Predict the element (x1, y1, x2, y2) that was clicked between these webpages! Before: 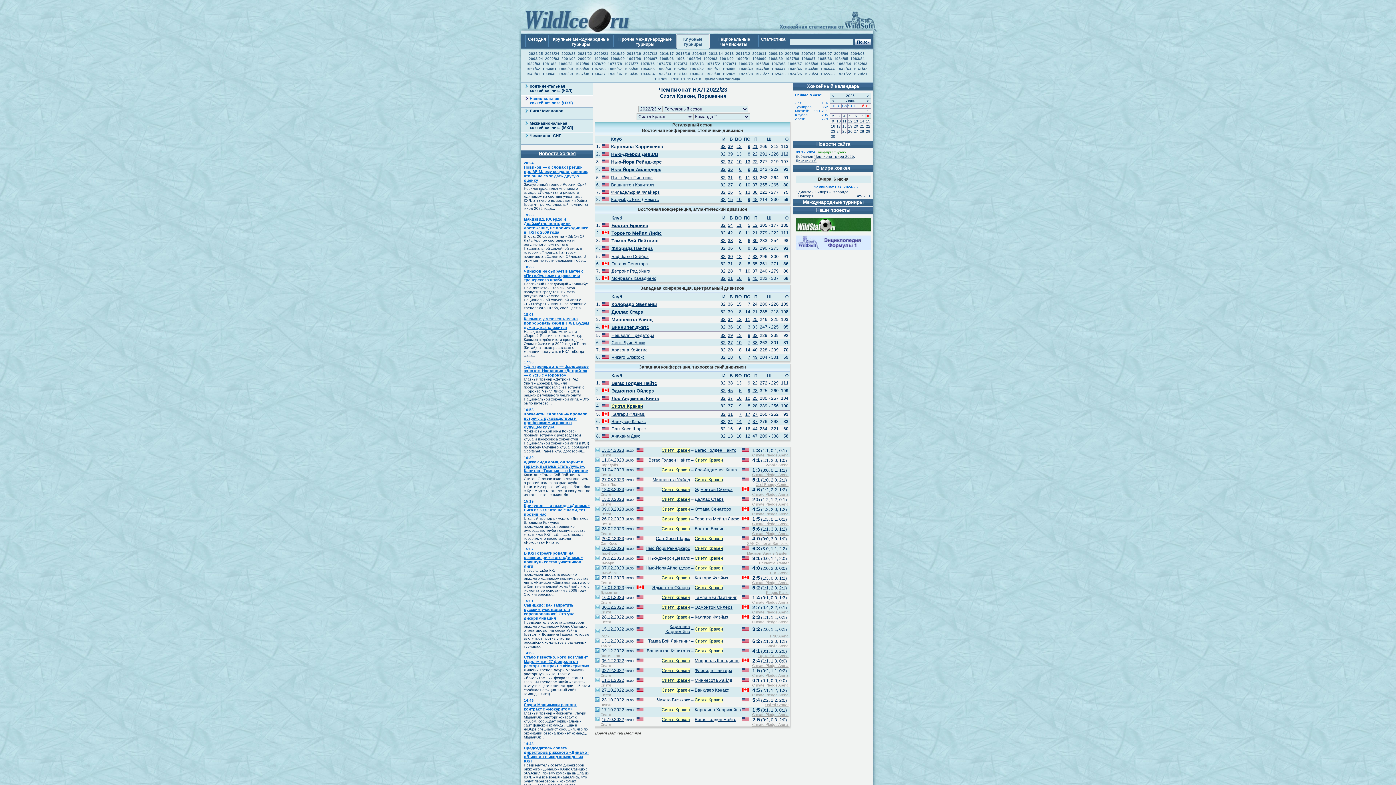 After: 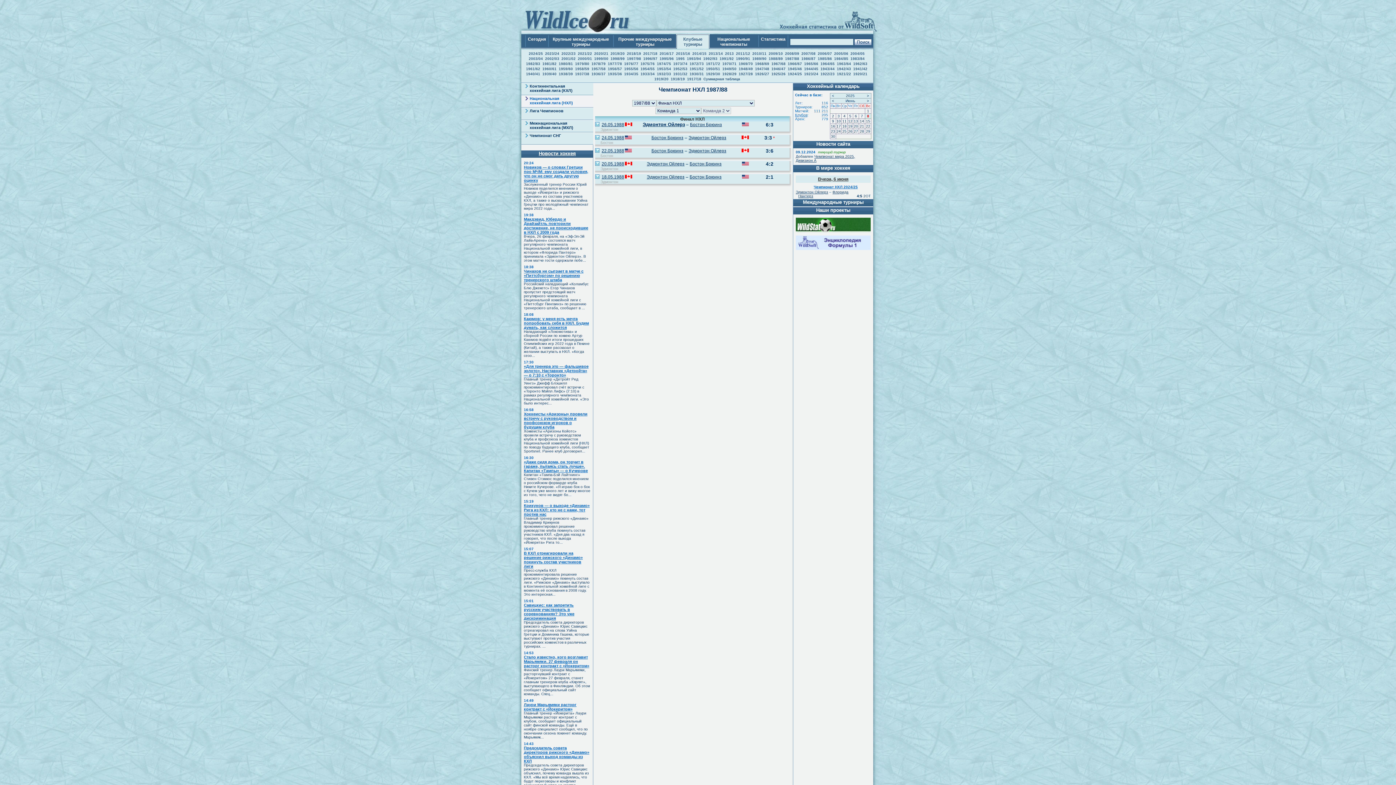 Action: bbox: (785, 56, 799, 60) label: 1987/88